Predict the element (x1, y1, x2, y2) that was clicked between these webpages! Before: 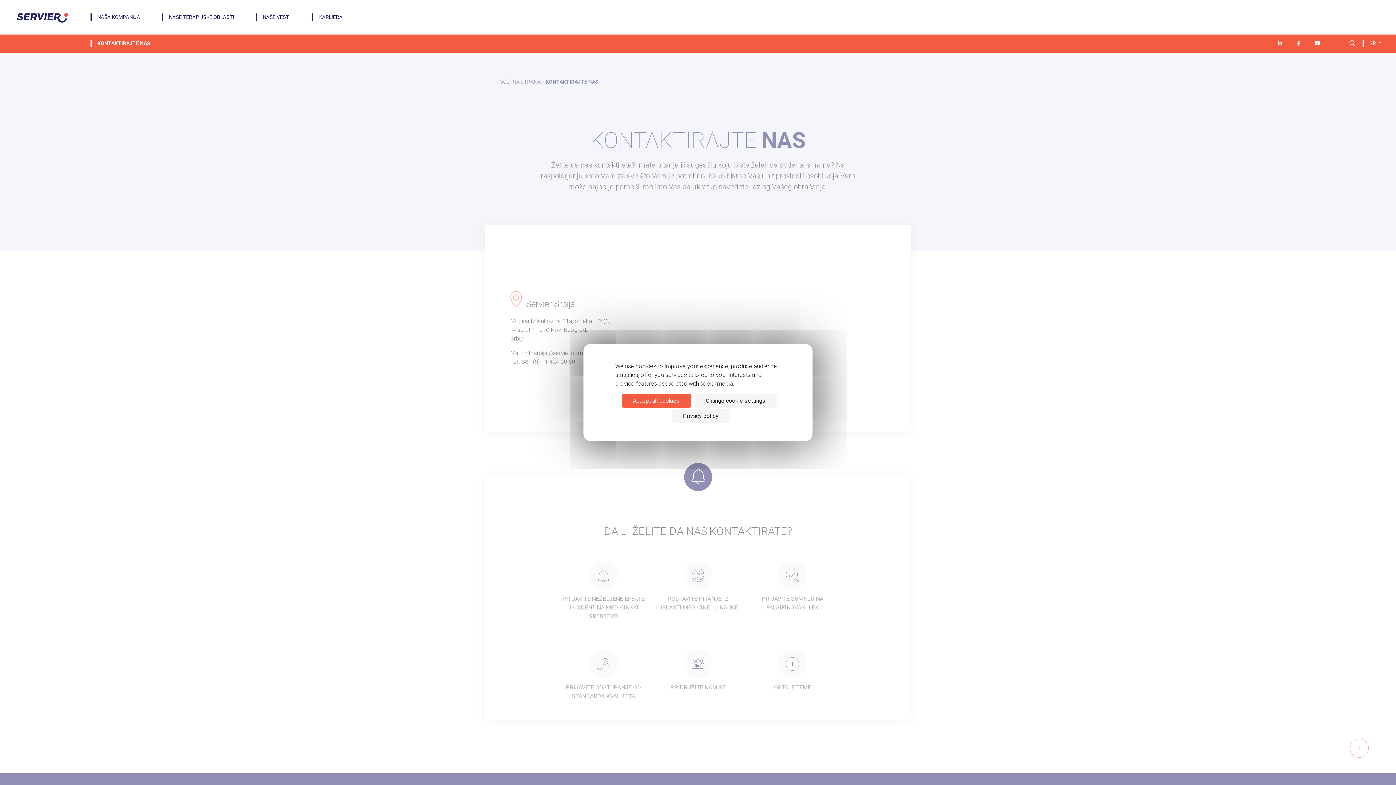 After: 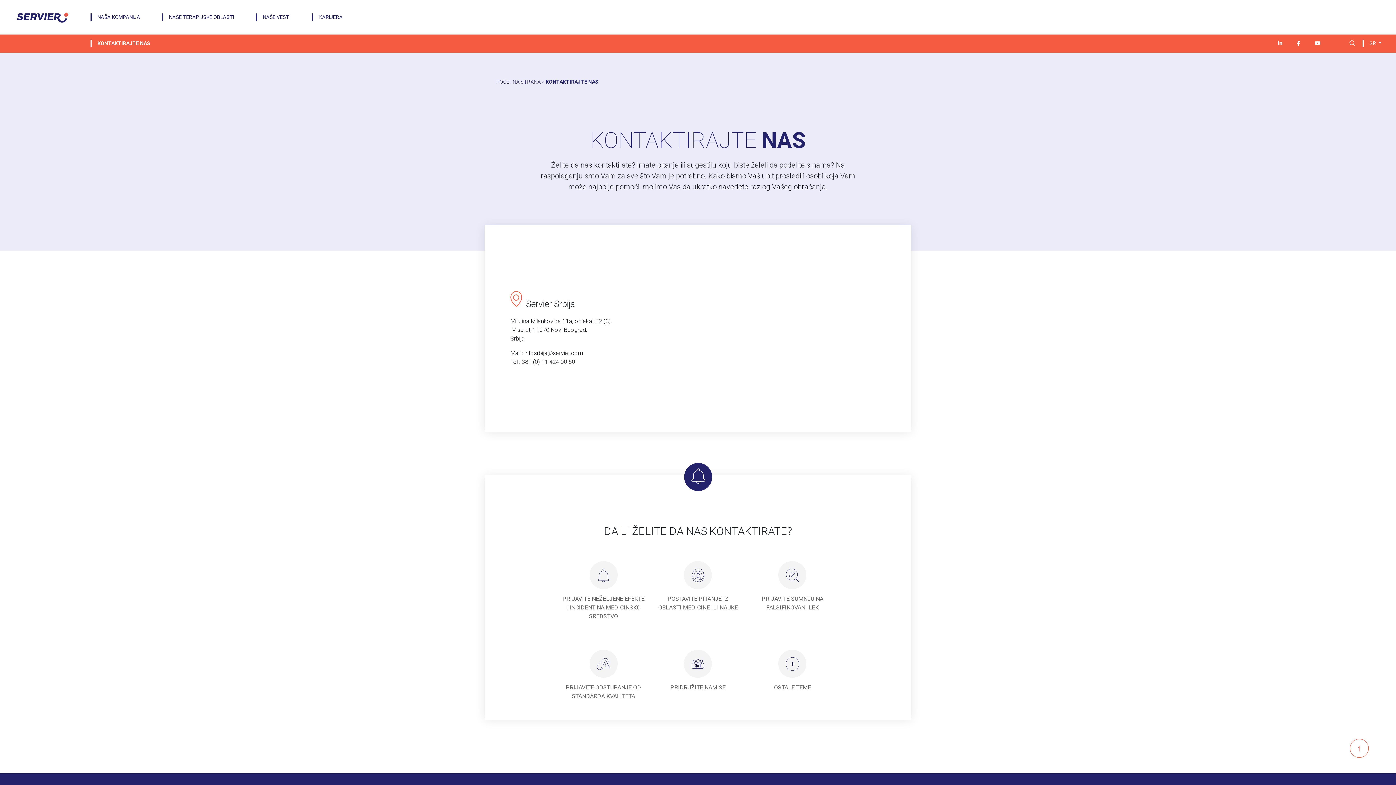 Action: bbox: (622, 393, 690, 408) label: Cookies : Accept all cookies